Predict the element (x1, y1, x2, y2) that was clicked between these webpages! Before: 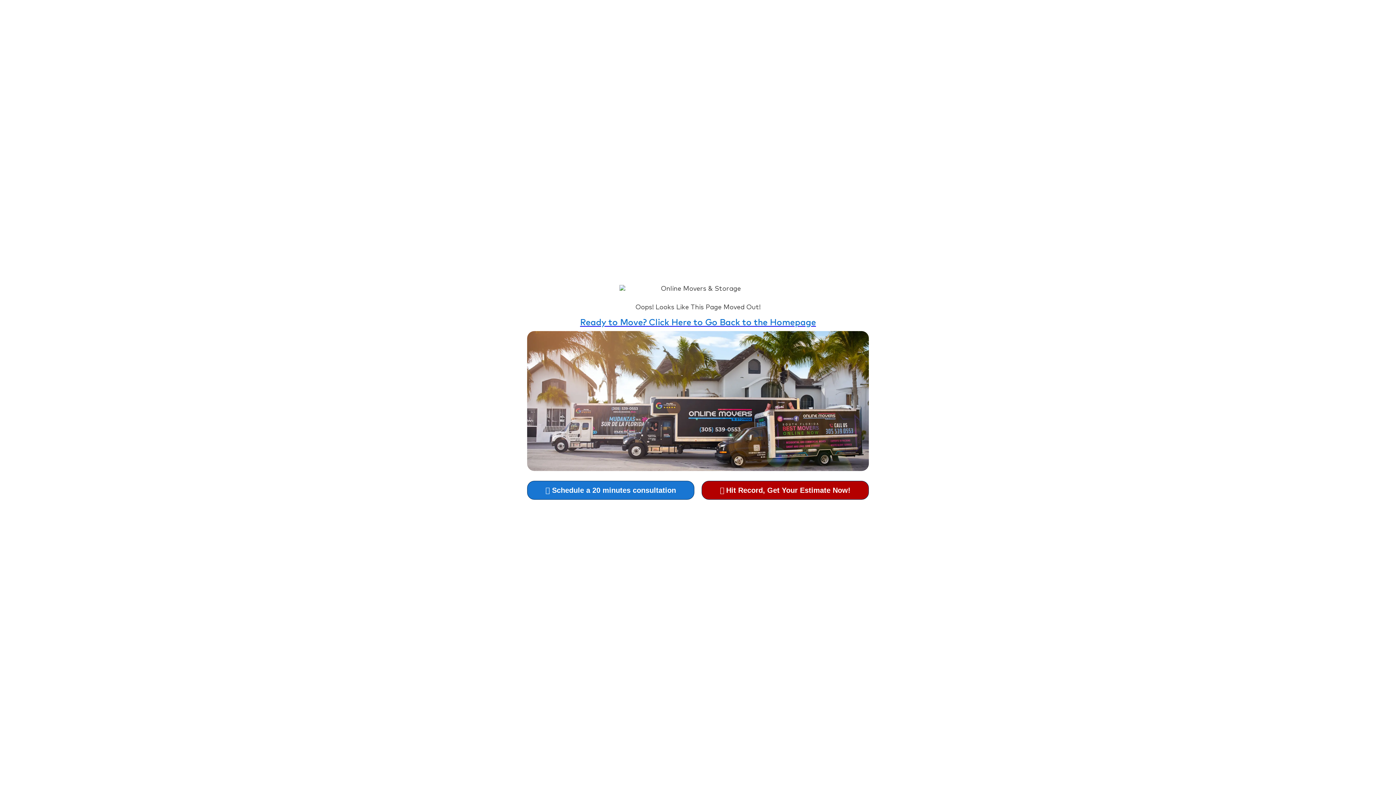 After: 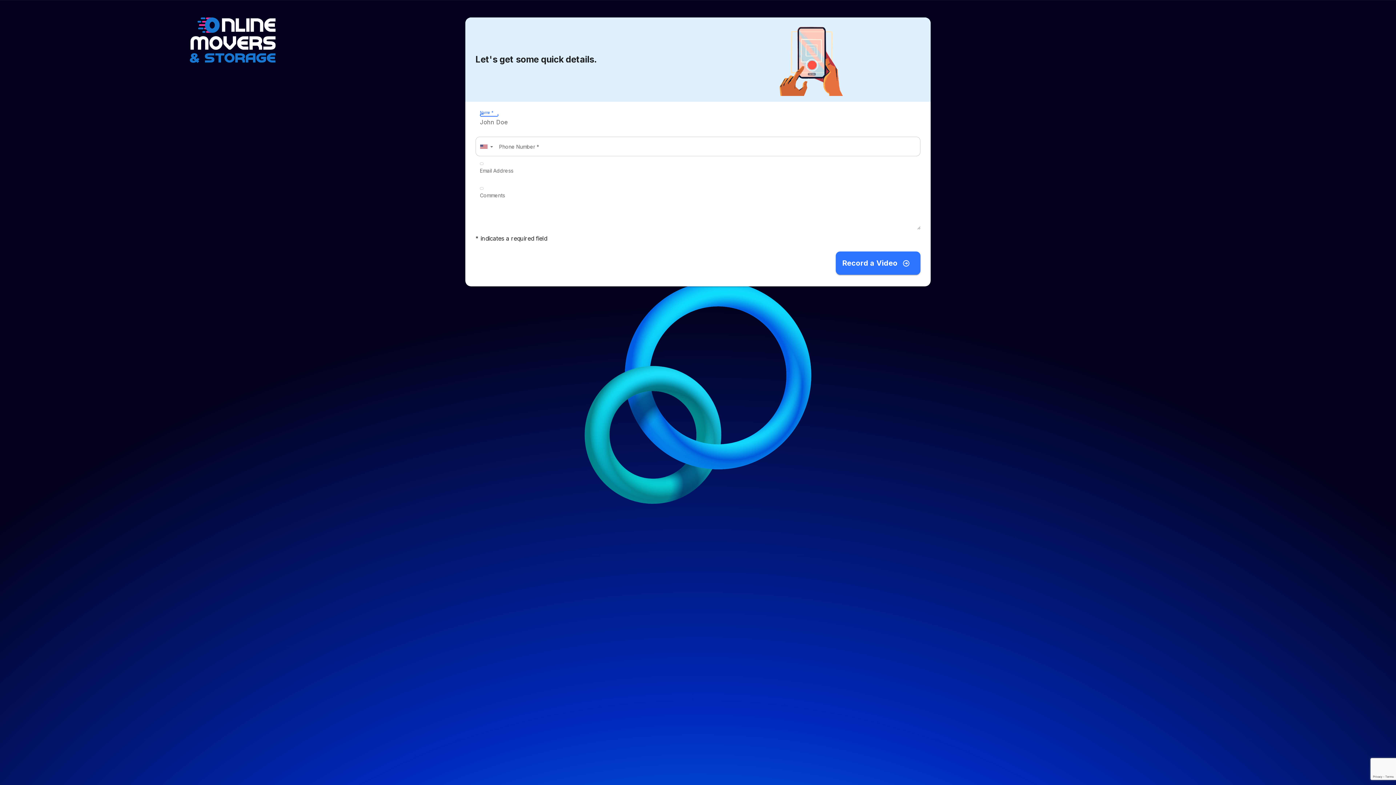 Action: bbox: (701, 481, 869, 500) label:  Hit Record, Get Your Estimate Now!